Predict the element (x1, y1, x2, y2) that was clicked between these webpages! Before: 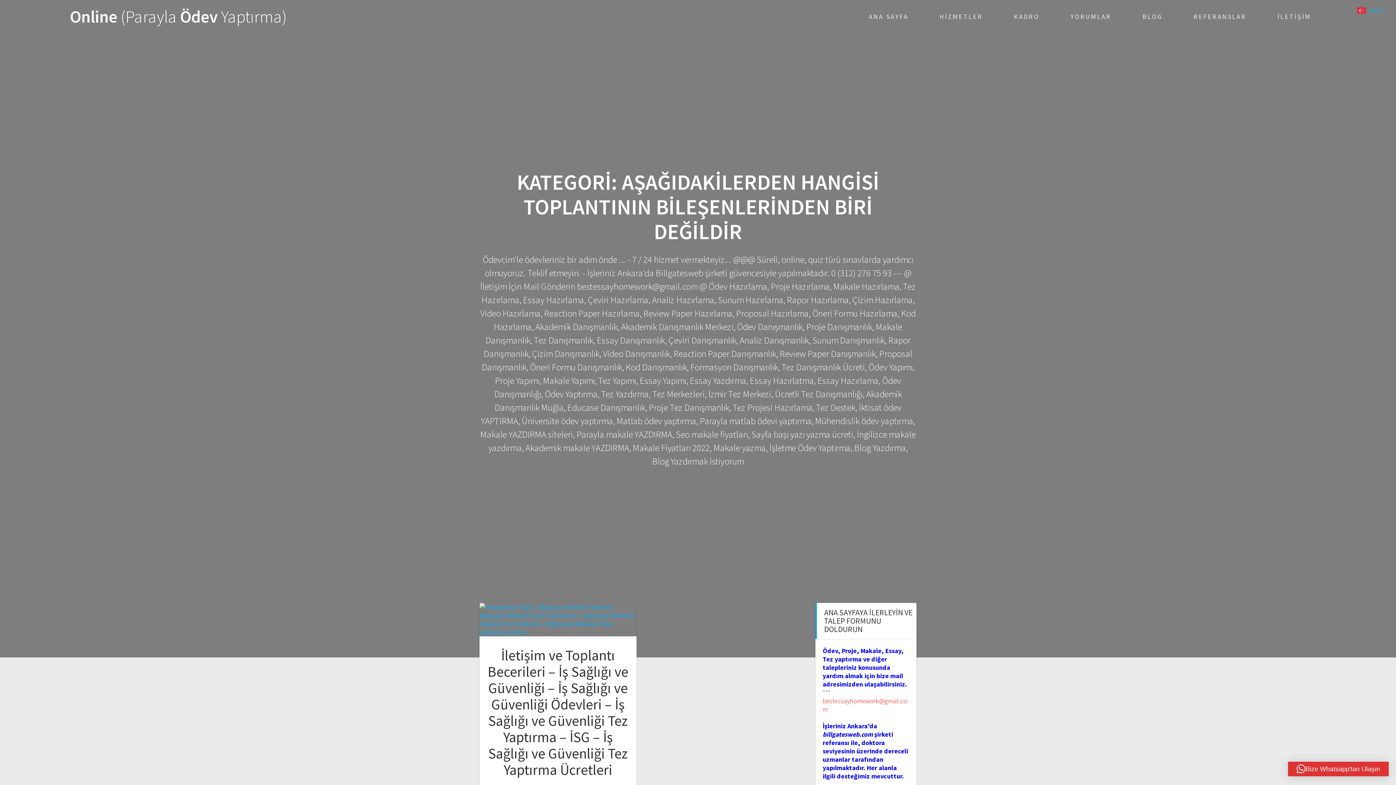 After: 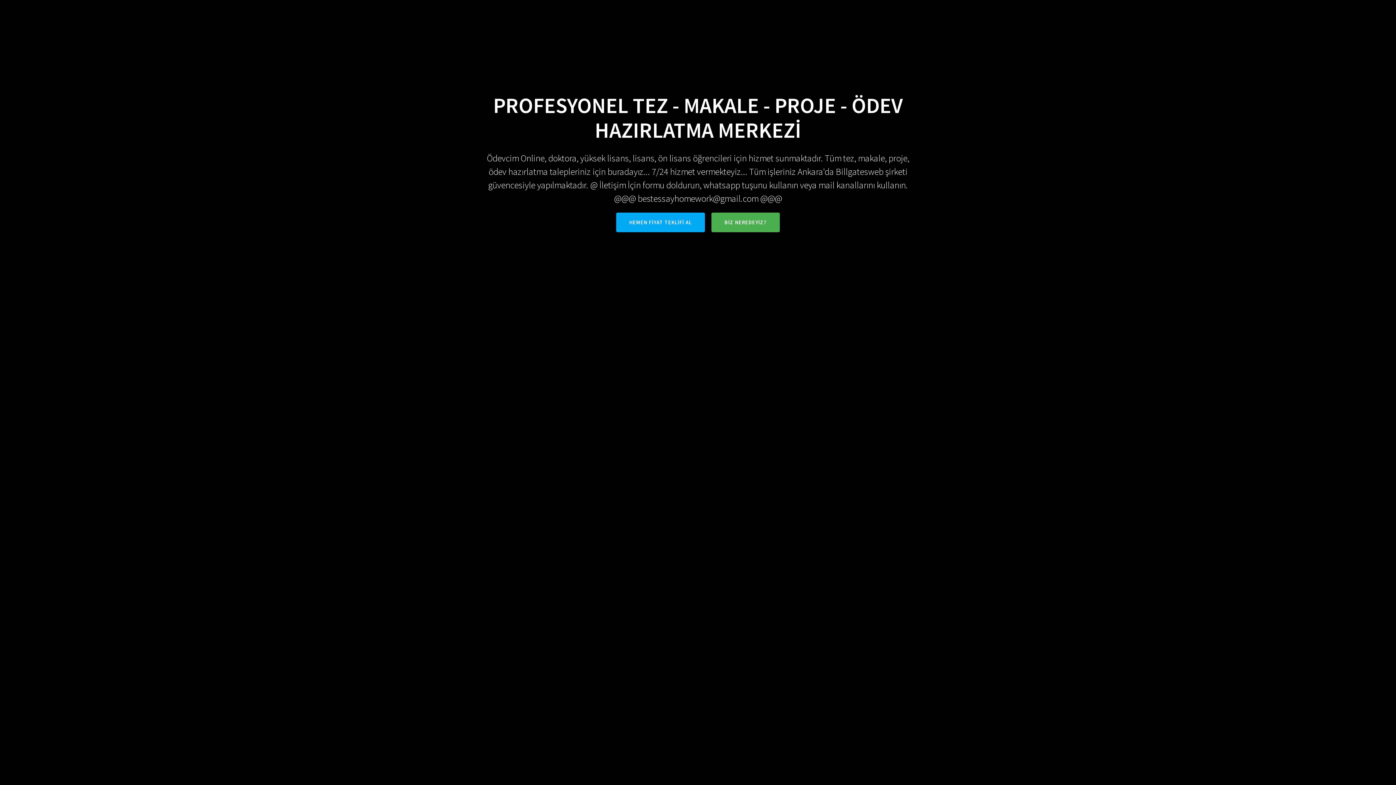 Action: bbox: (869, 0, 908, 33) label: ANA SAYFA